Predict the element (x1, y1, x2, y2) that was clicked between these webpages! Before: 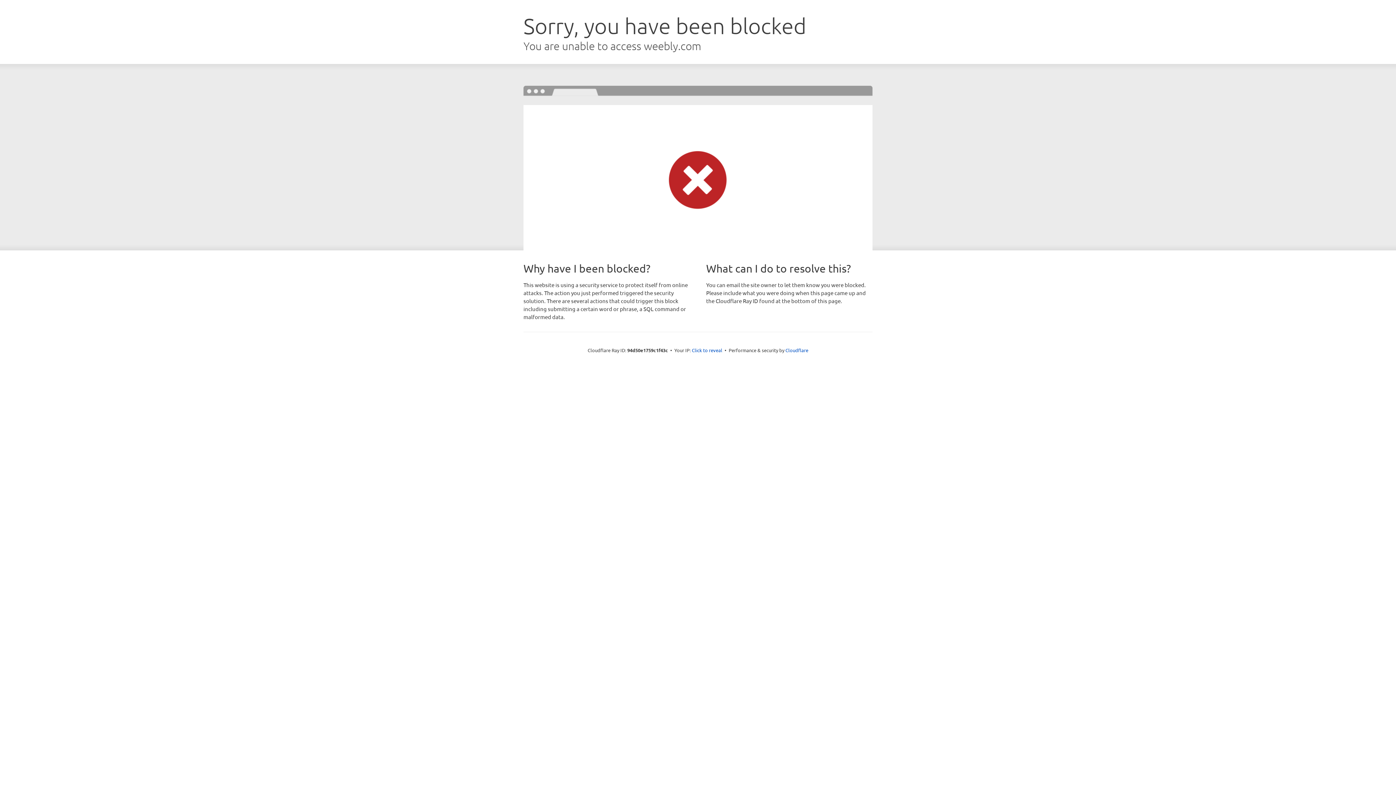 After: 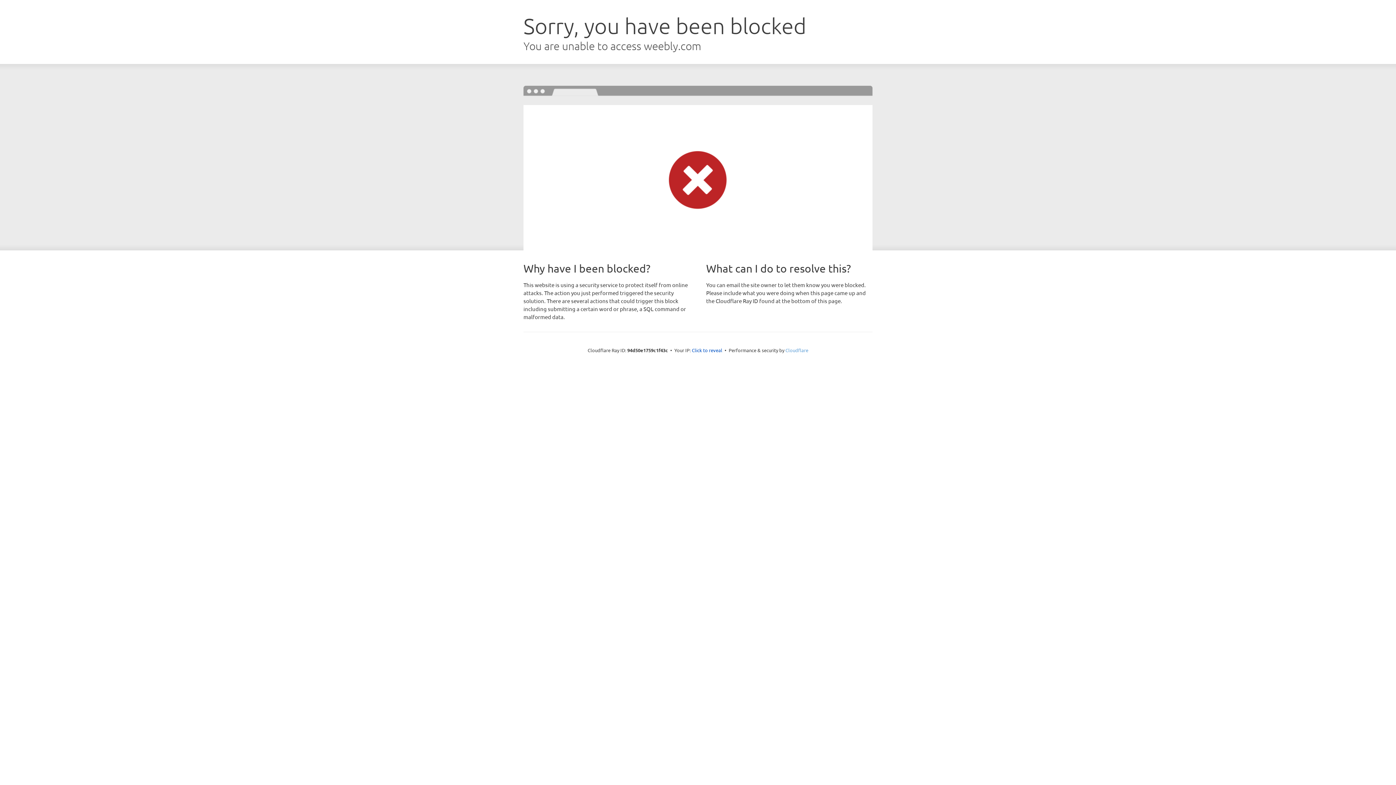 Action: label: Cloudflare bbox: (785, 347, 808, 353)